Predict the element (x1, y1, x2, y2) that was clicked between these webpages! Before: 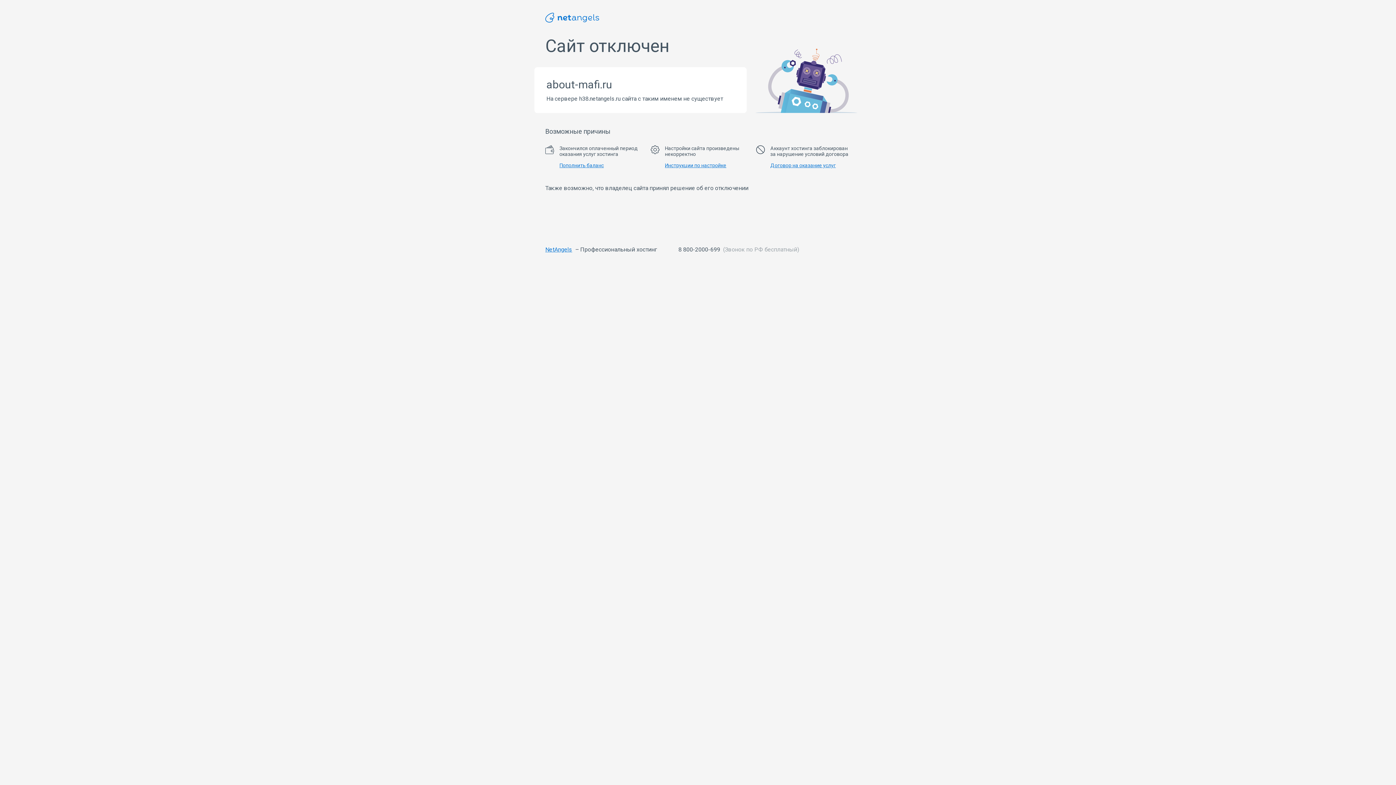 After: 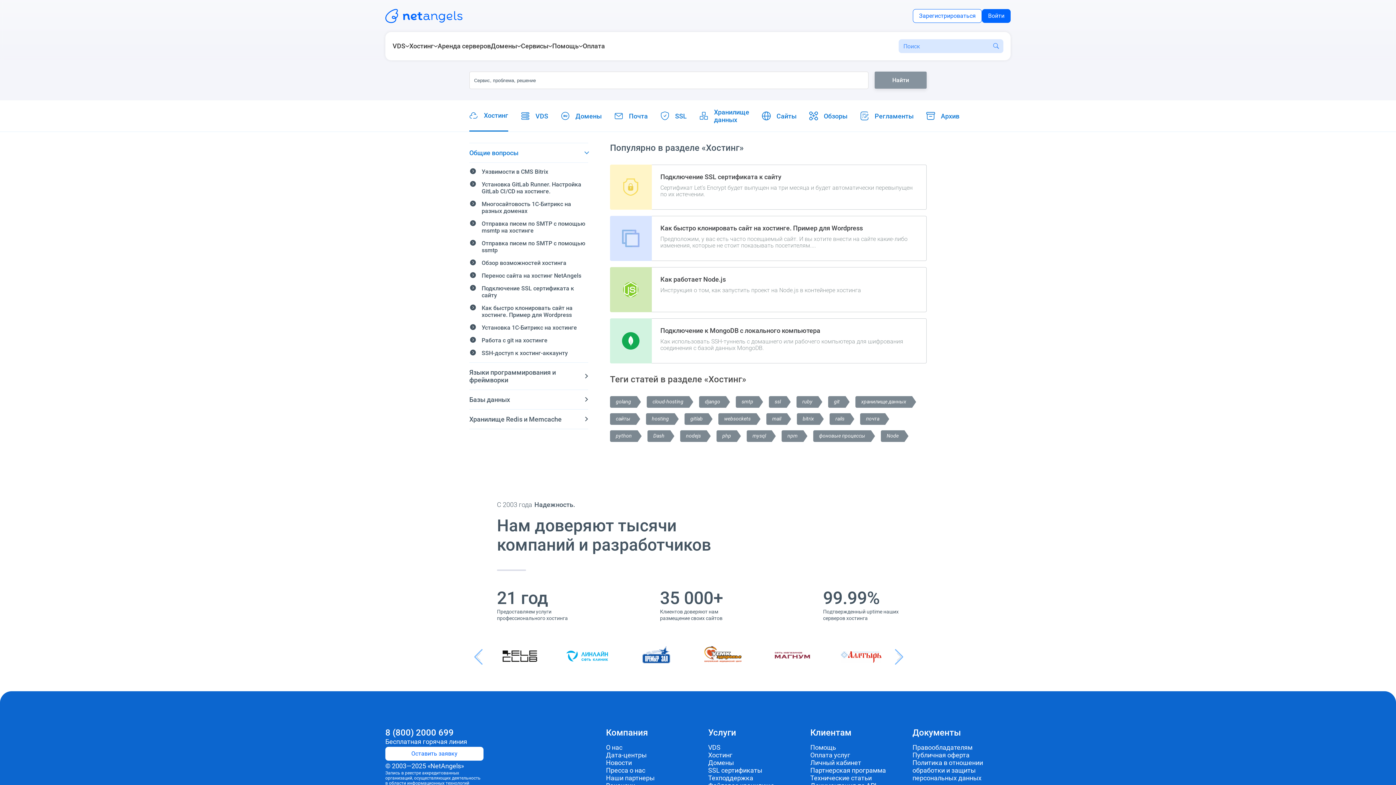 Action: bbox: (665, 162, 726, 168) label: Инструкции по настройке